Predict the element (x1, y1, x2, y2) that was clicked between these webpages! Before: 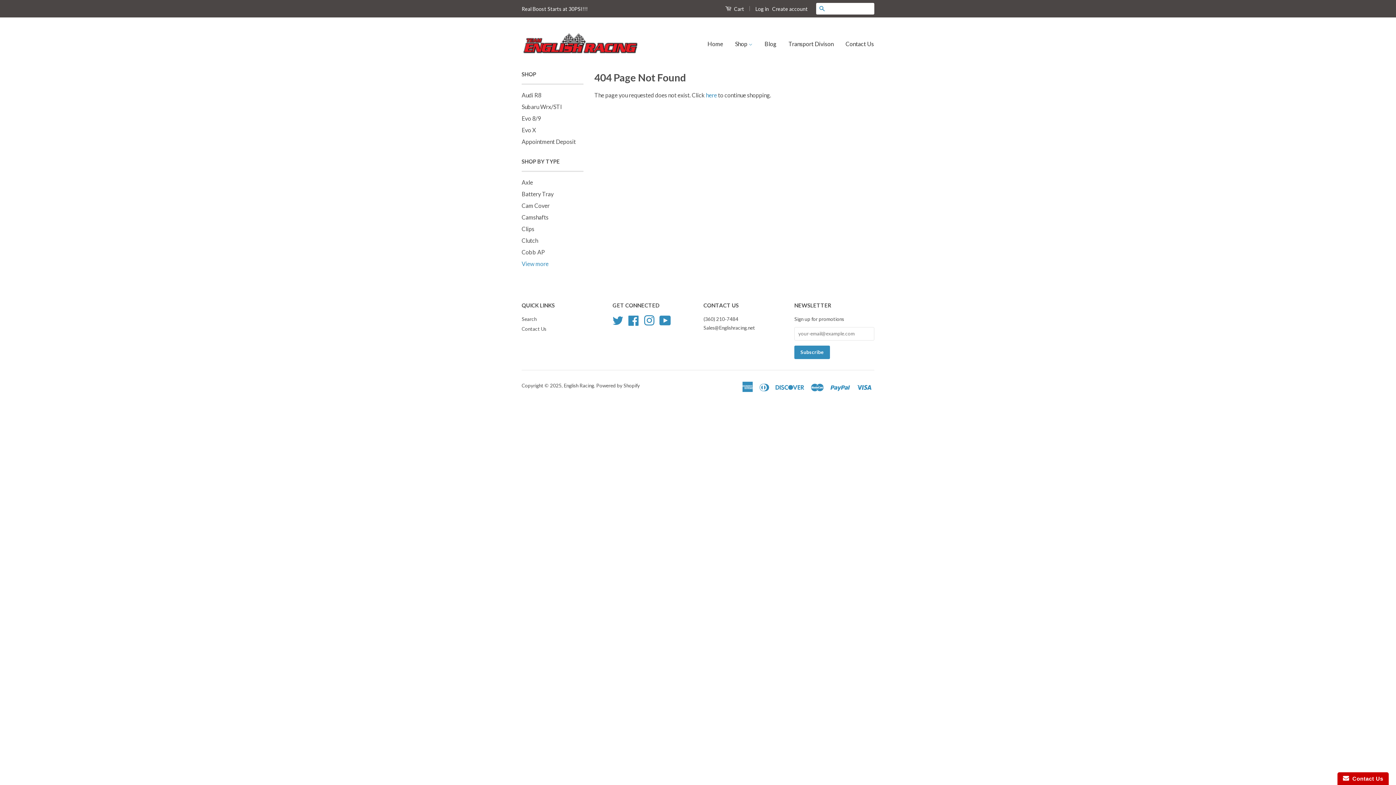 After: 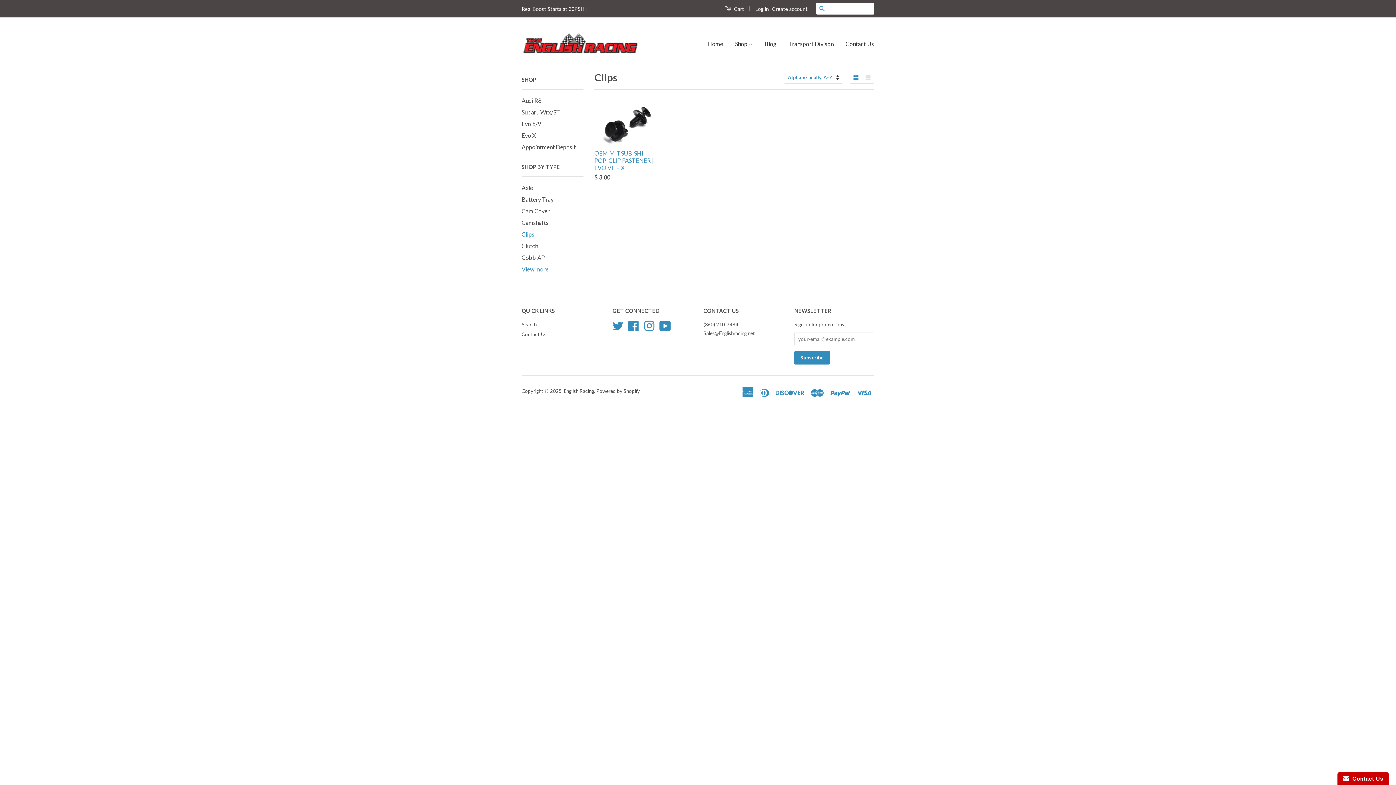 Action: label: Clips bbox: (521, 225, 534, 232)